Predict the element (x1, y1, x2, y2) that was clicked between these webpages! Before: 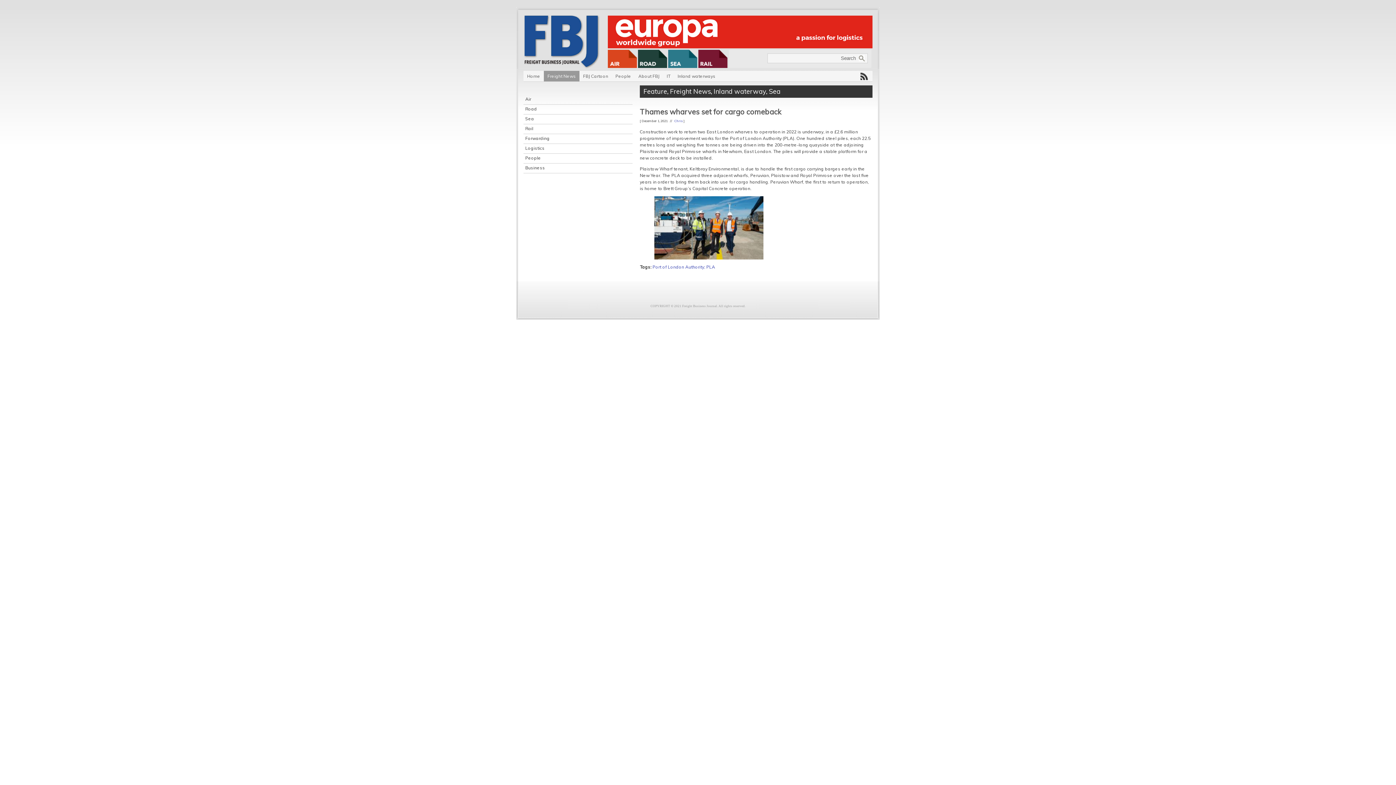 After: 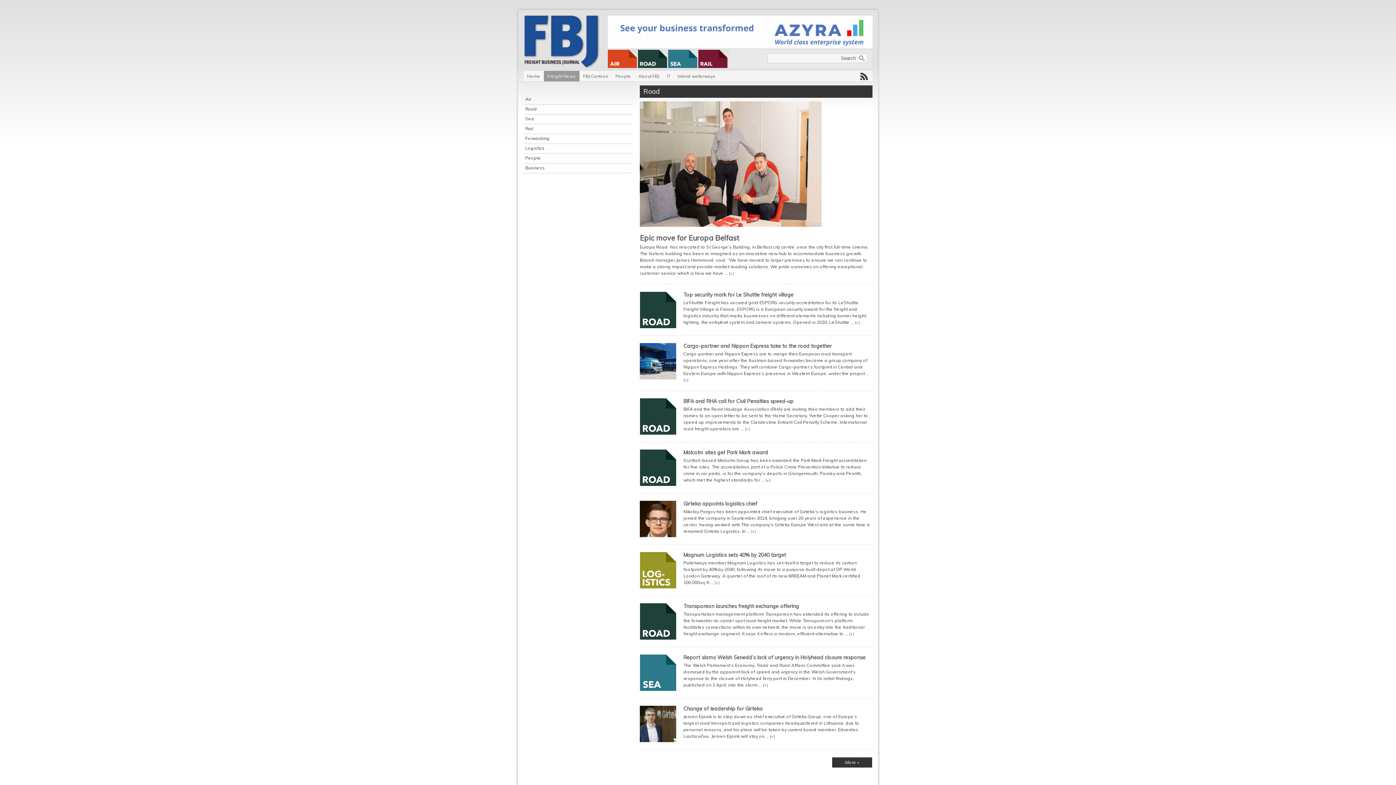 Action: bbox: (525, 106, 537, 111) label: Road